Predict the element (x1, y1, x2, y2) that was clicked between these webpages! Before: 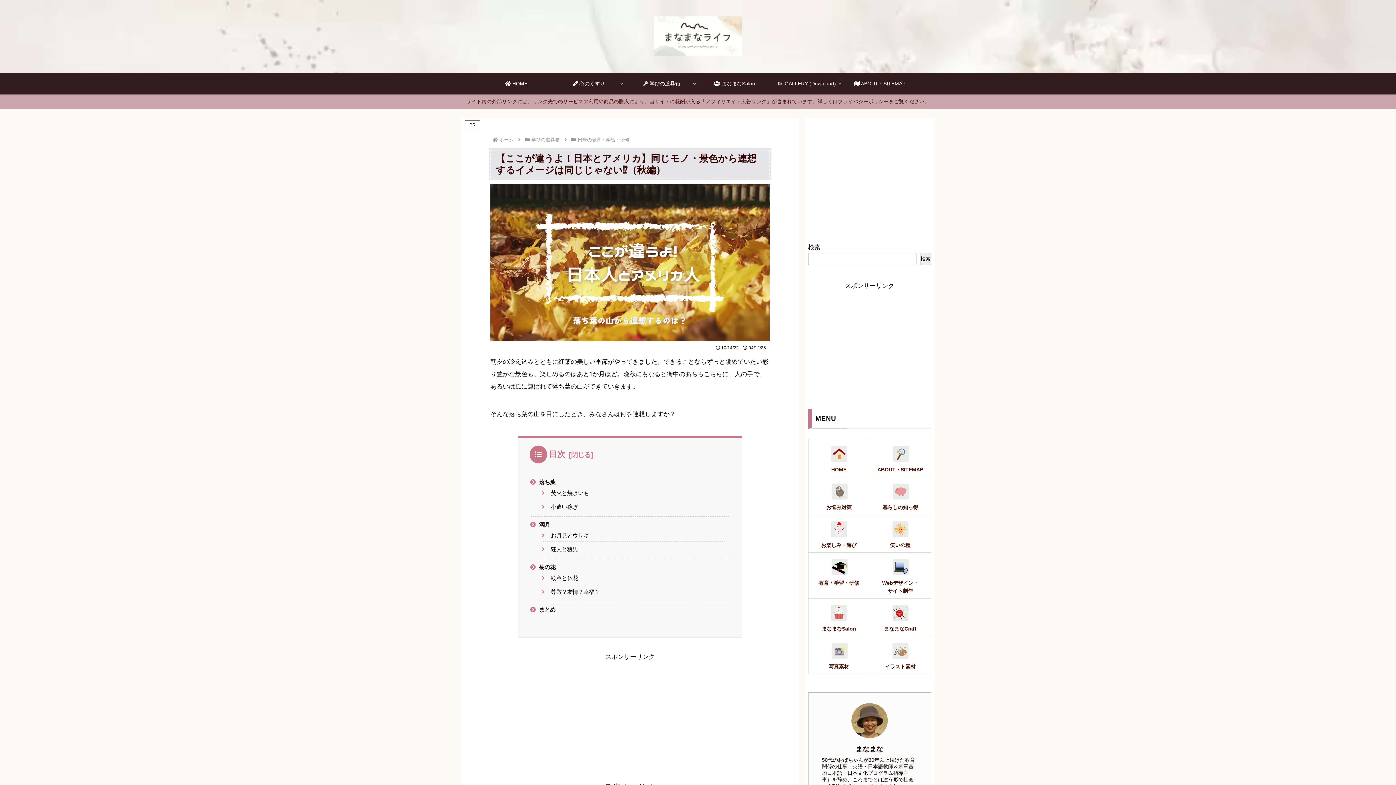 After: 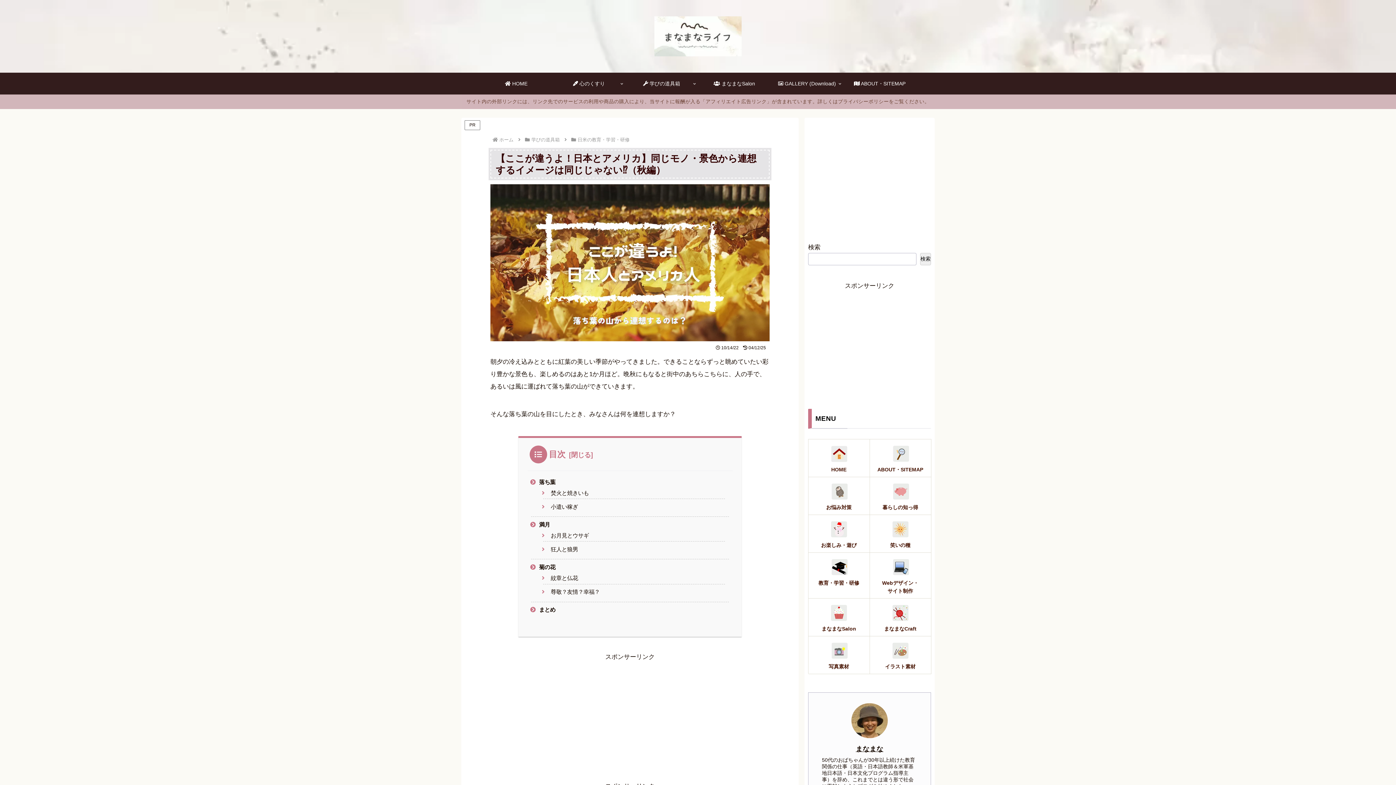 Action: bbox: (0, 94, 1396, 109) label: サイト内の外部リンクには、リンク先でのサービスの利用や商品の購入により、当サイトに報酬が入る「アフィリエイト広告リンク」が含まれています。詳しくはプライバシーポリシーをご覧ください。